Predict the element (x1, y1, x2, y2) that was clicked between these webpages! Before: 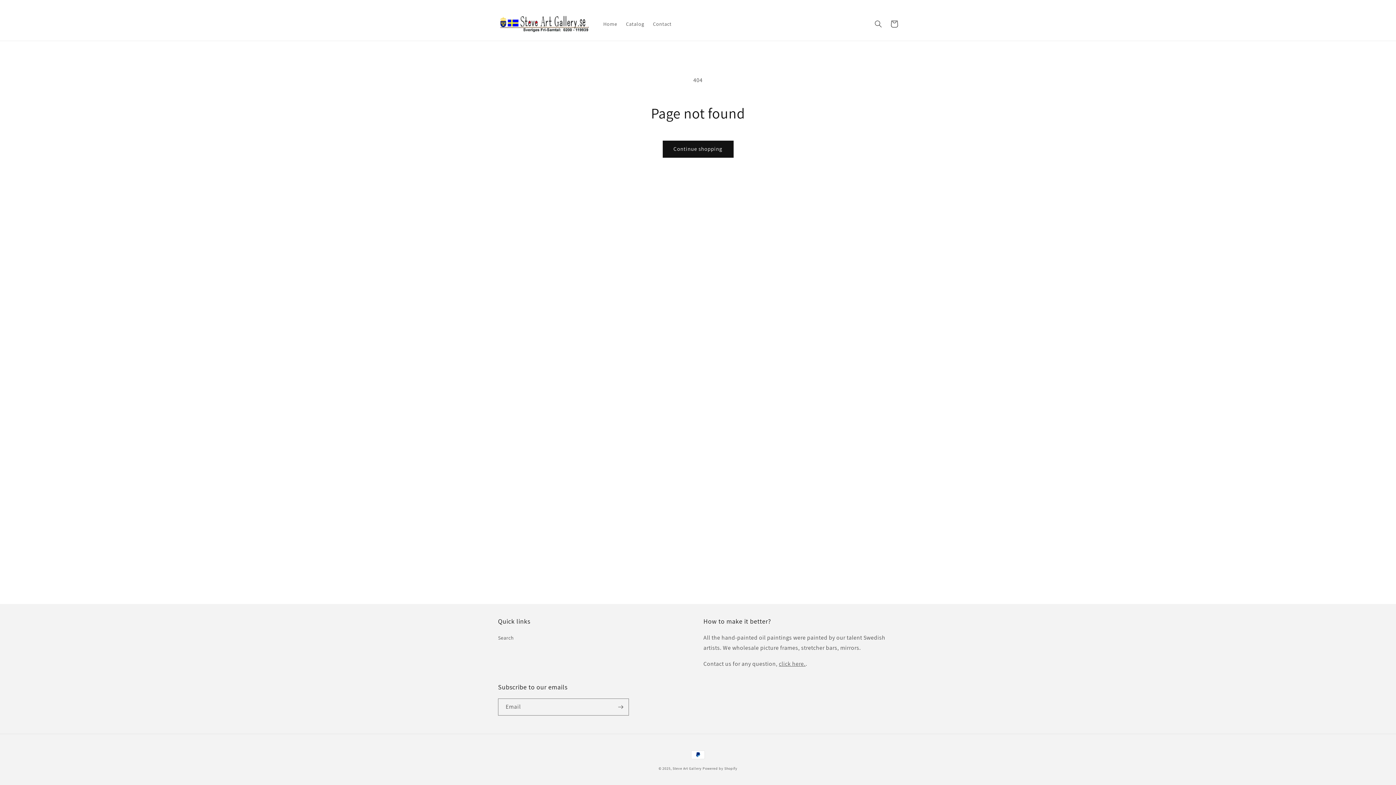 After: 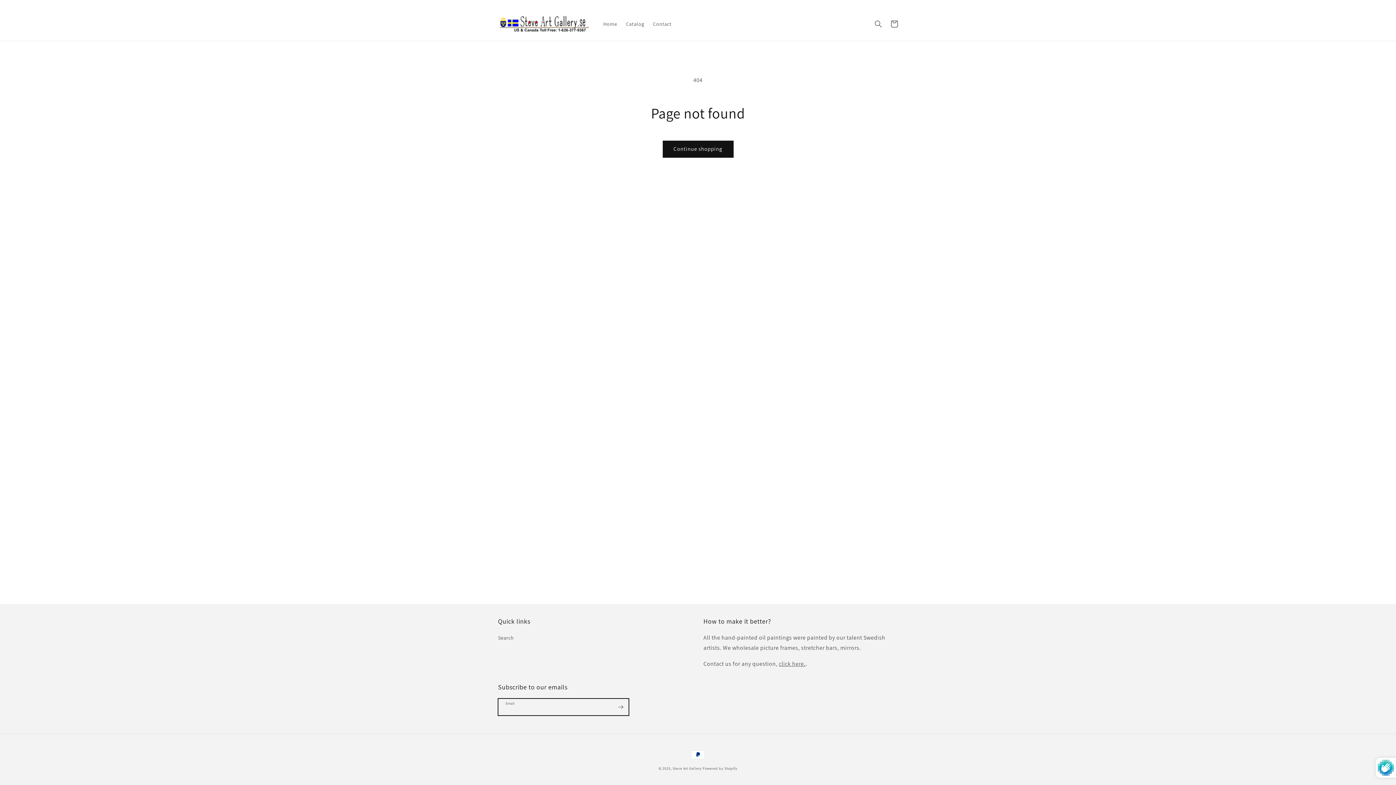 Action: label: Subscribe bbox: (612, 698, 628, 716)